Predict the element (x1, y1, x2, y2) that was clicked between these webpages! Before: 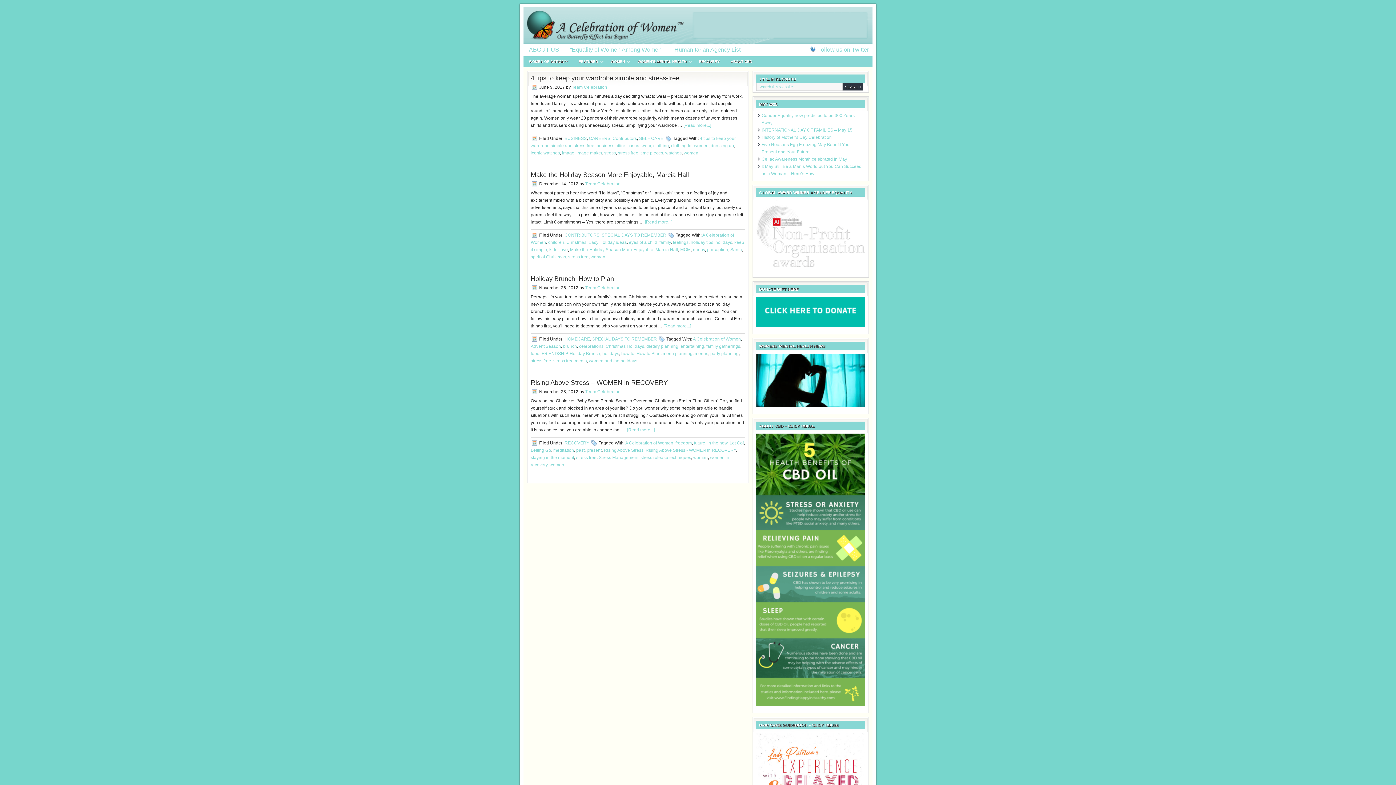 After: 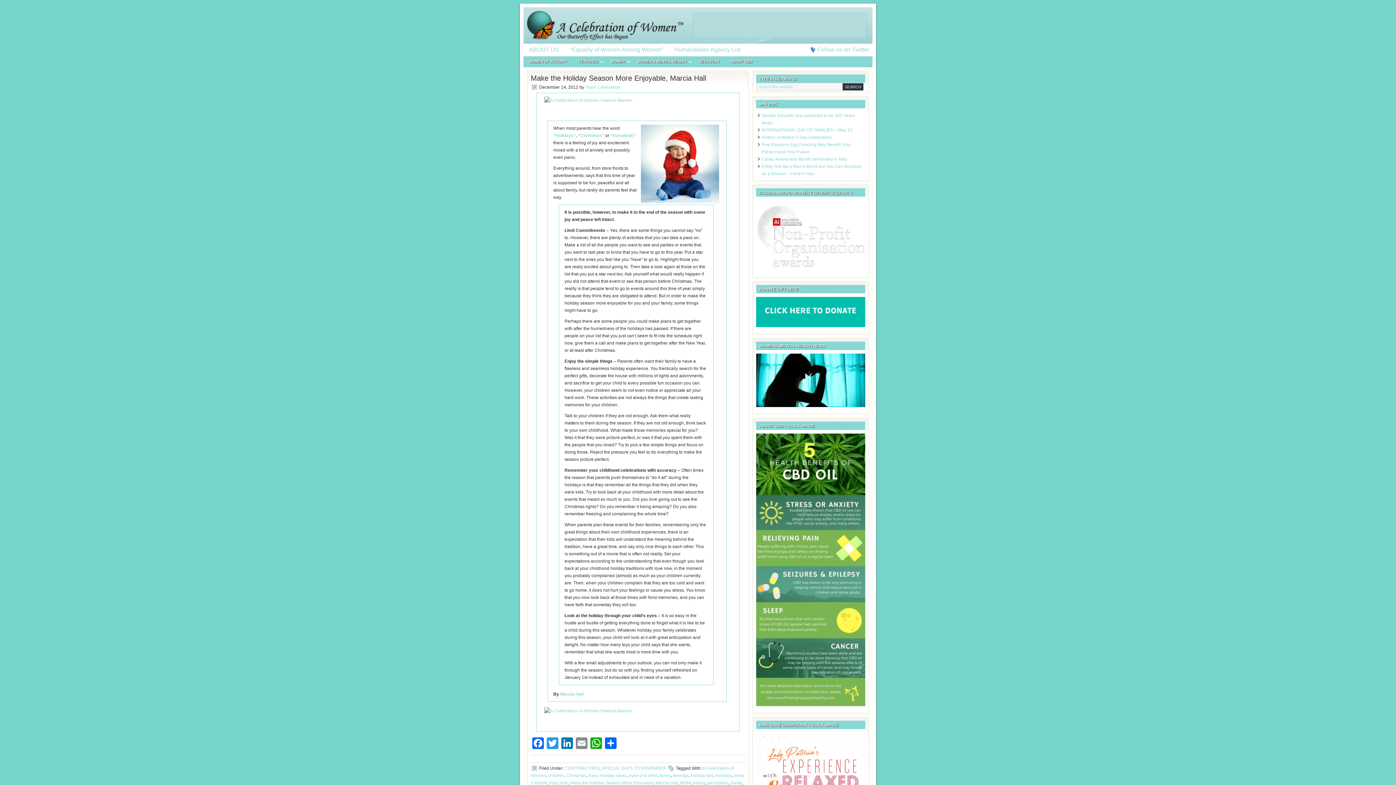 Action: label: Make the Holiday Season More Enjoyable, Marcia Hall bbox: (530, 171, 689, 178)